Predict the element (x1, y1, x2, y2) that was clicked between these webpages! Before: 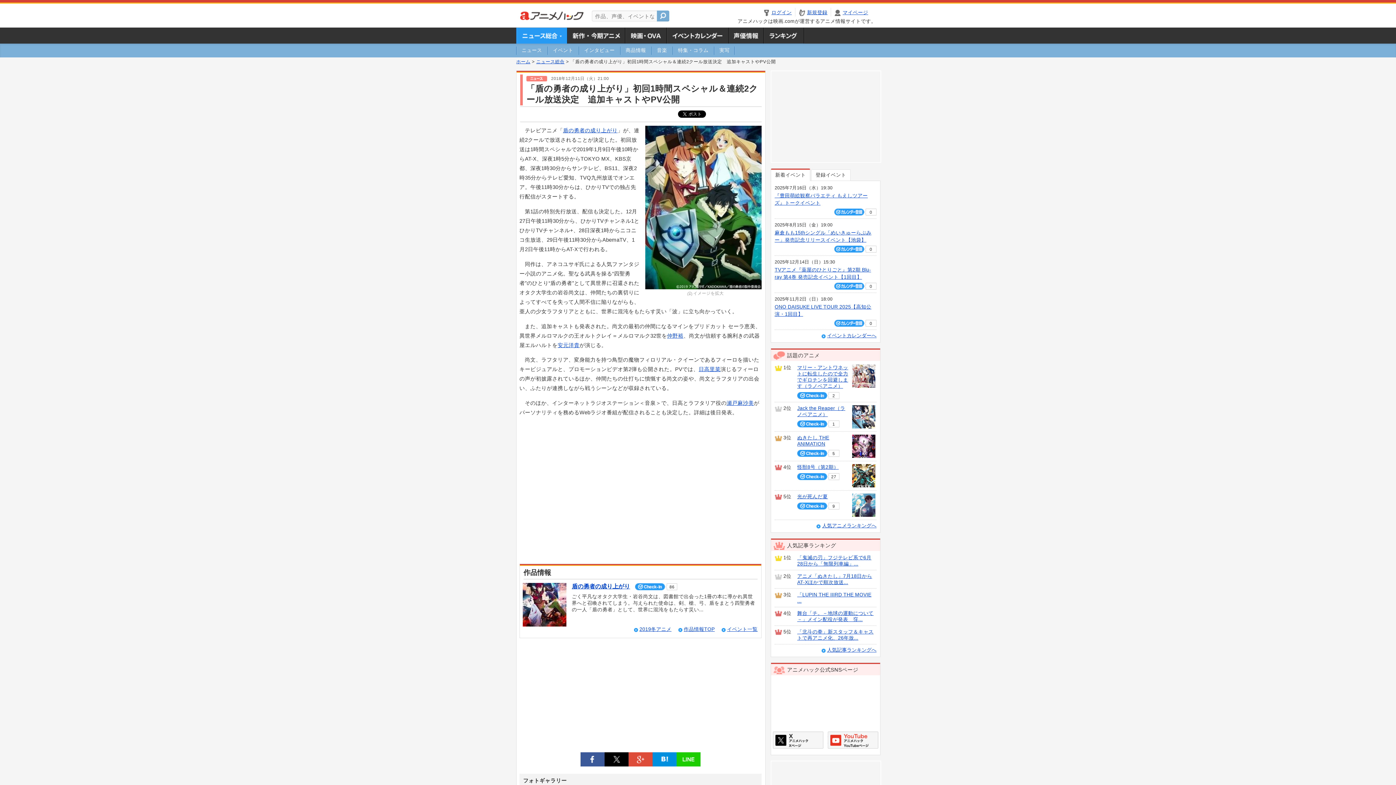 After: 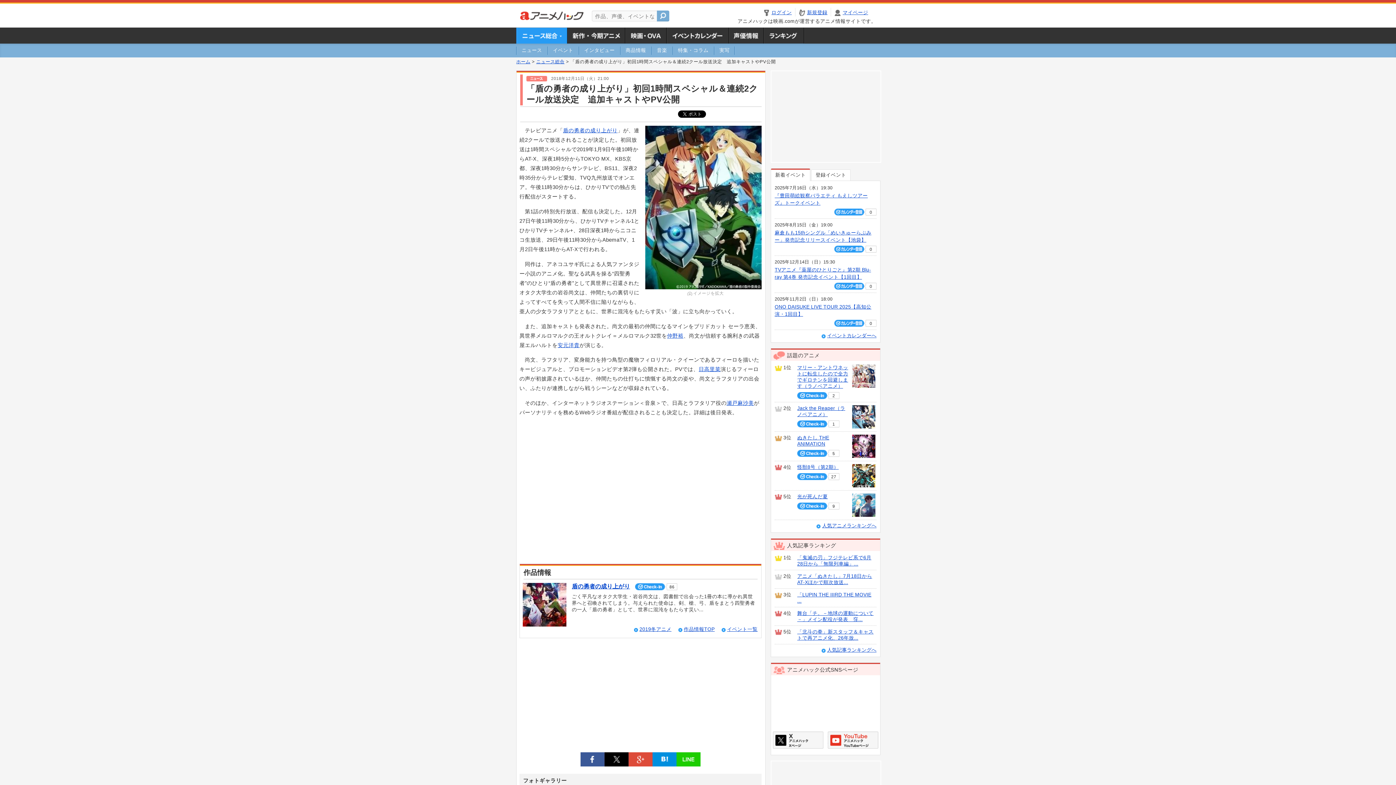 Action: bbox: (797, 473, 827, 480)